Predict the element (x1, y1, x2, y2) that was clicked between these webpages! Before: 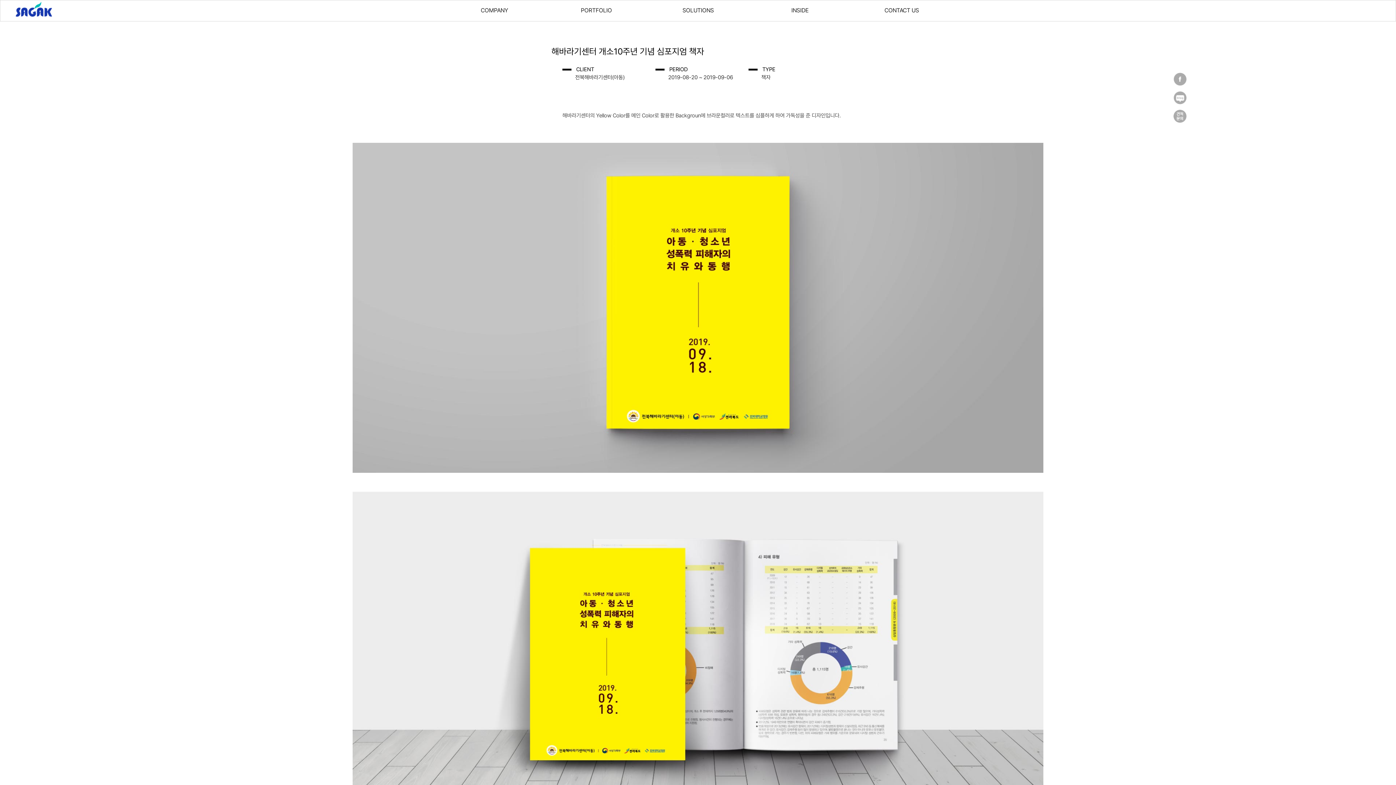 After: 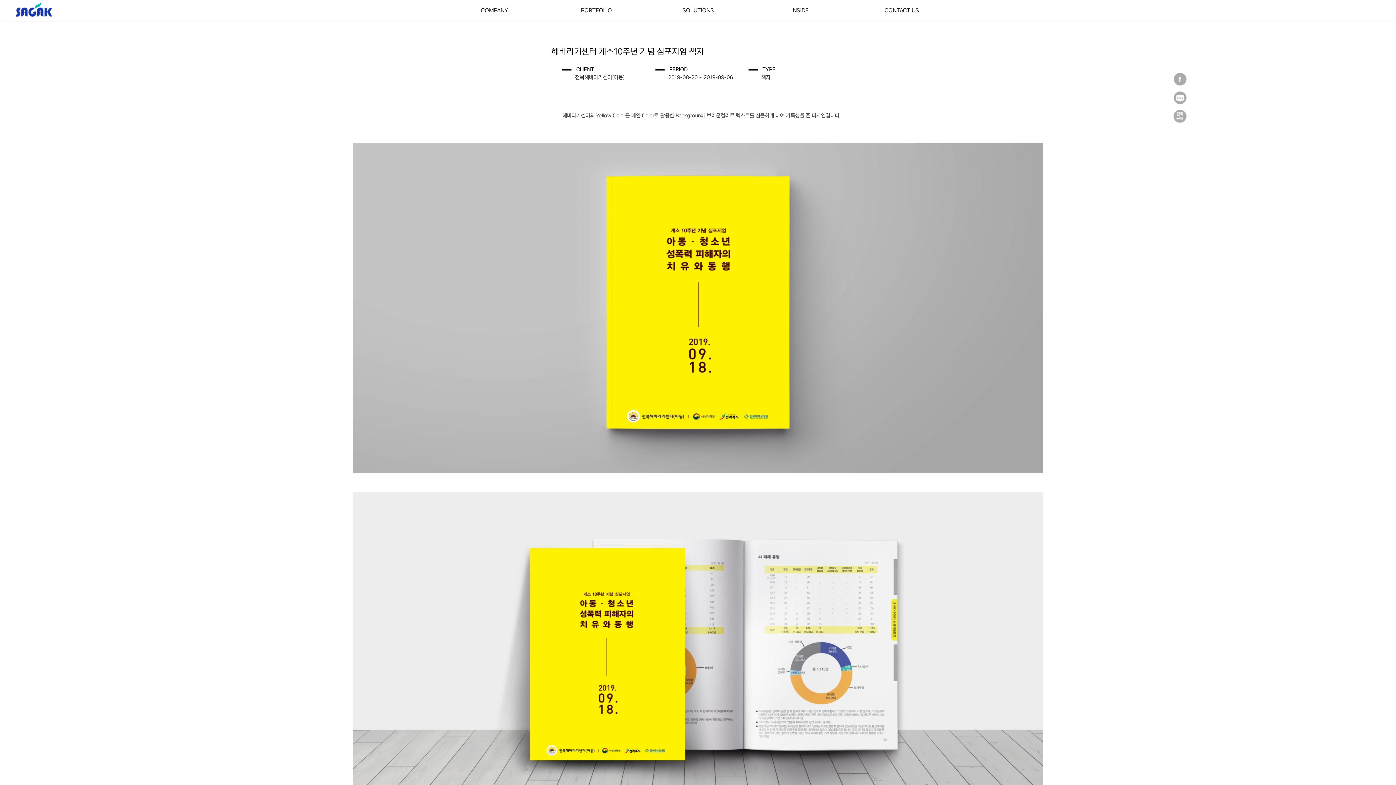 Action: bbox: (1173, 73, 1186, 80)